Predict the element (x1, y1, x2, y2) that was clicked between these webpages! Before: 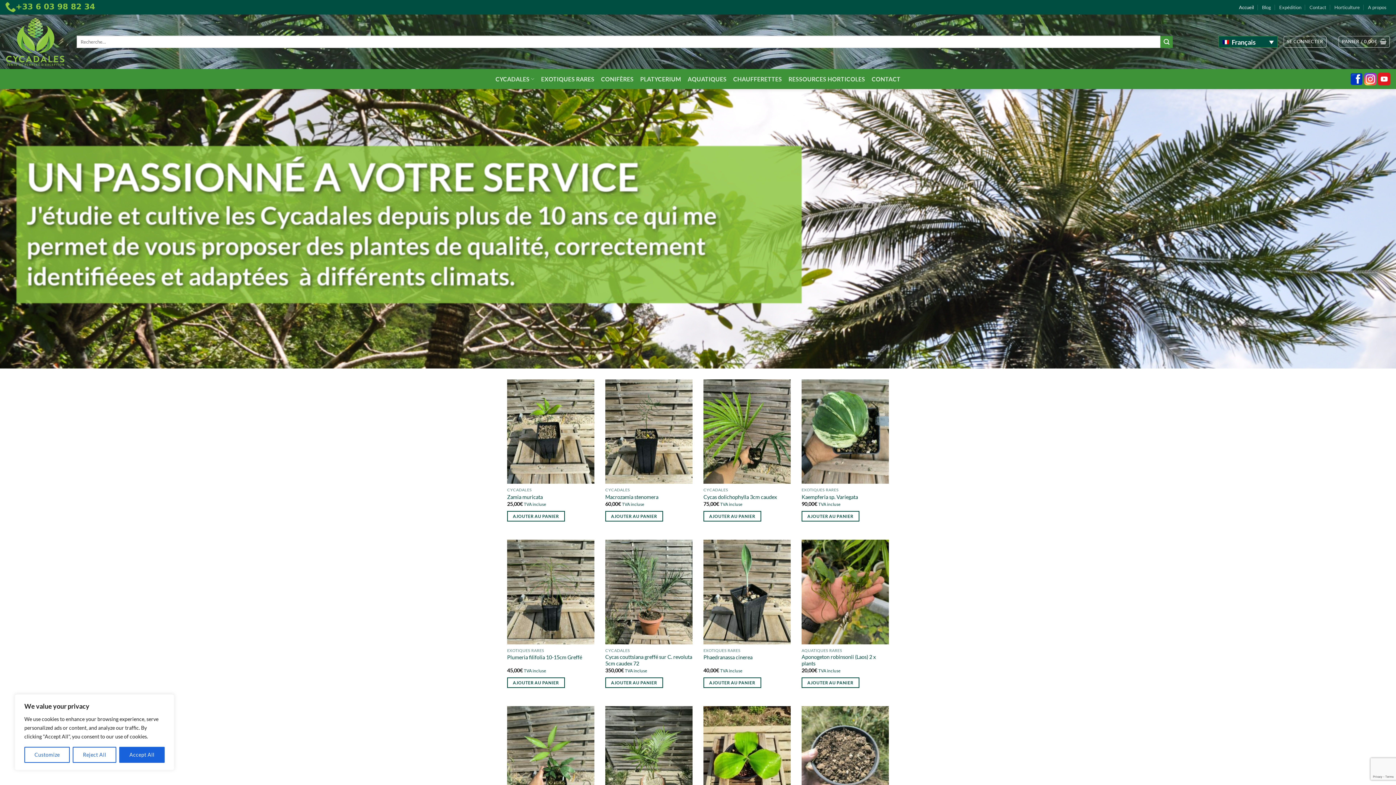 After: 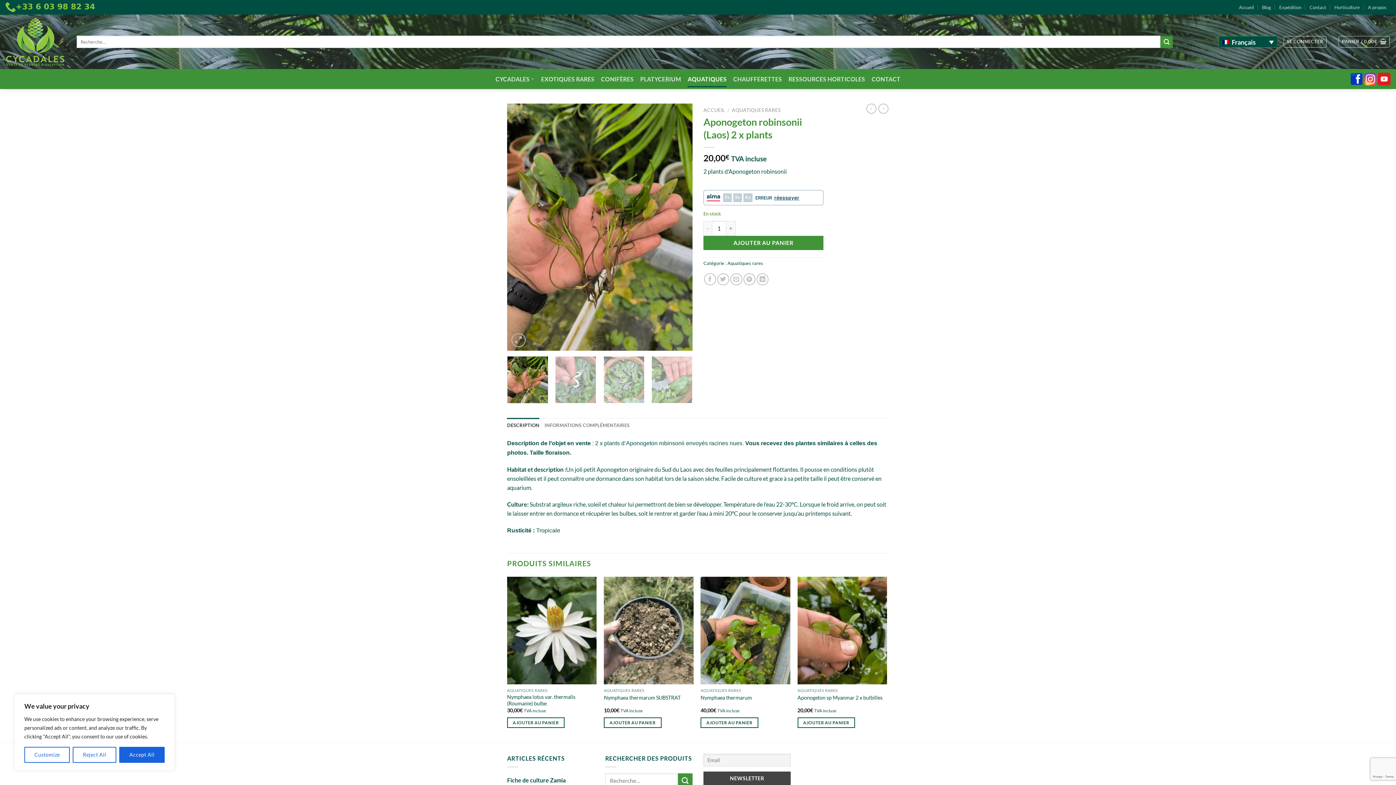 Action: label: Aponogeton robinsonii (Laos) 2 x plants bbox: (801, 654, 889, 667)